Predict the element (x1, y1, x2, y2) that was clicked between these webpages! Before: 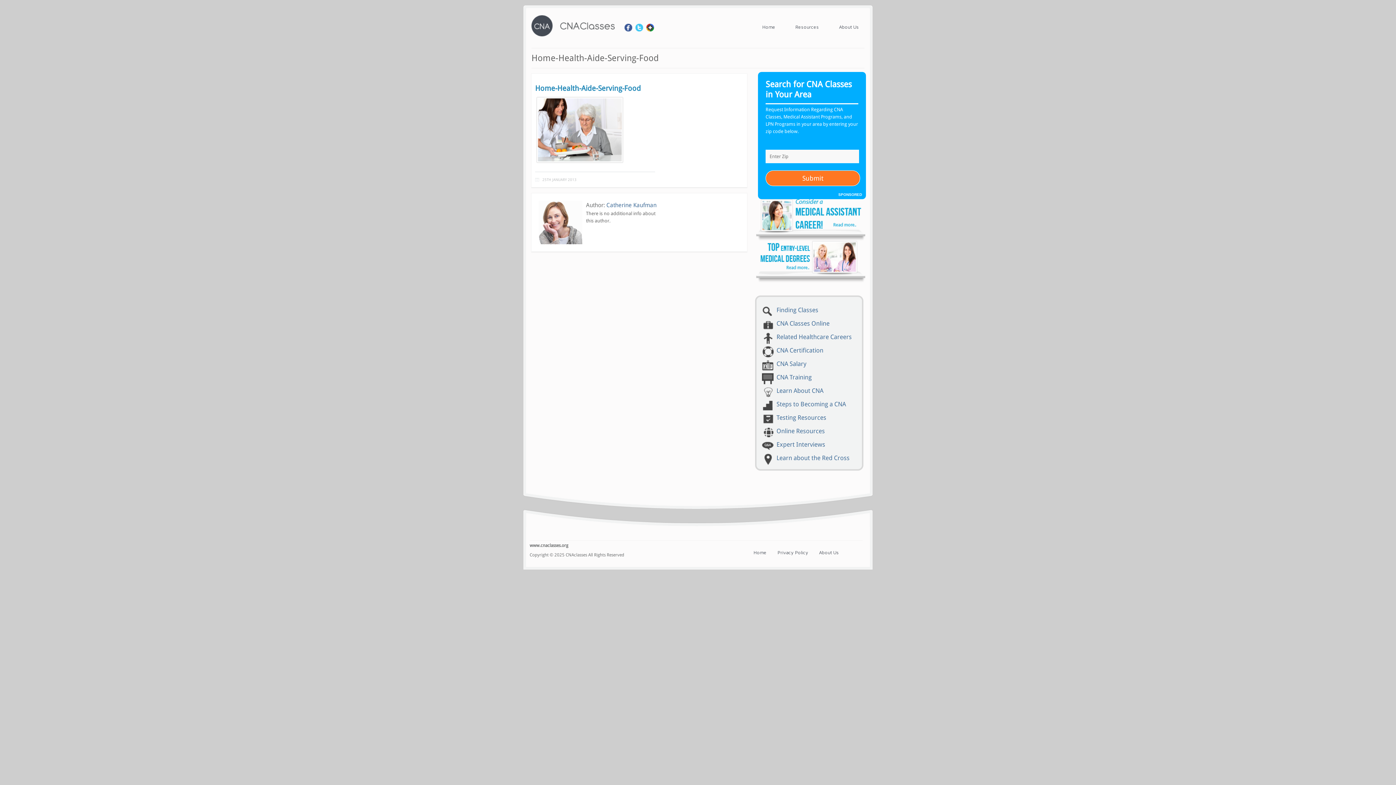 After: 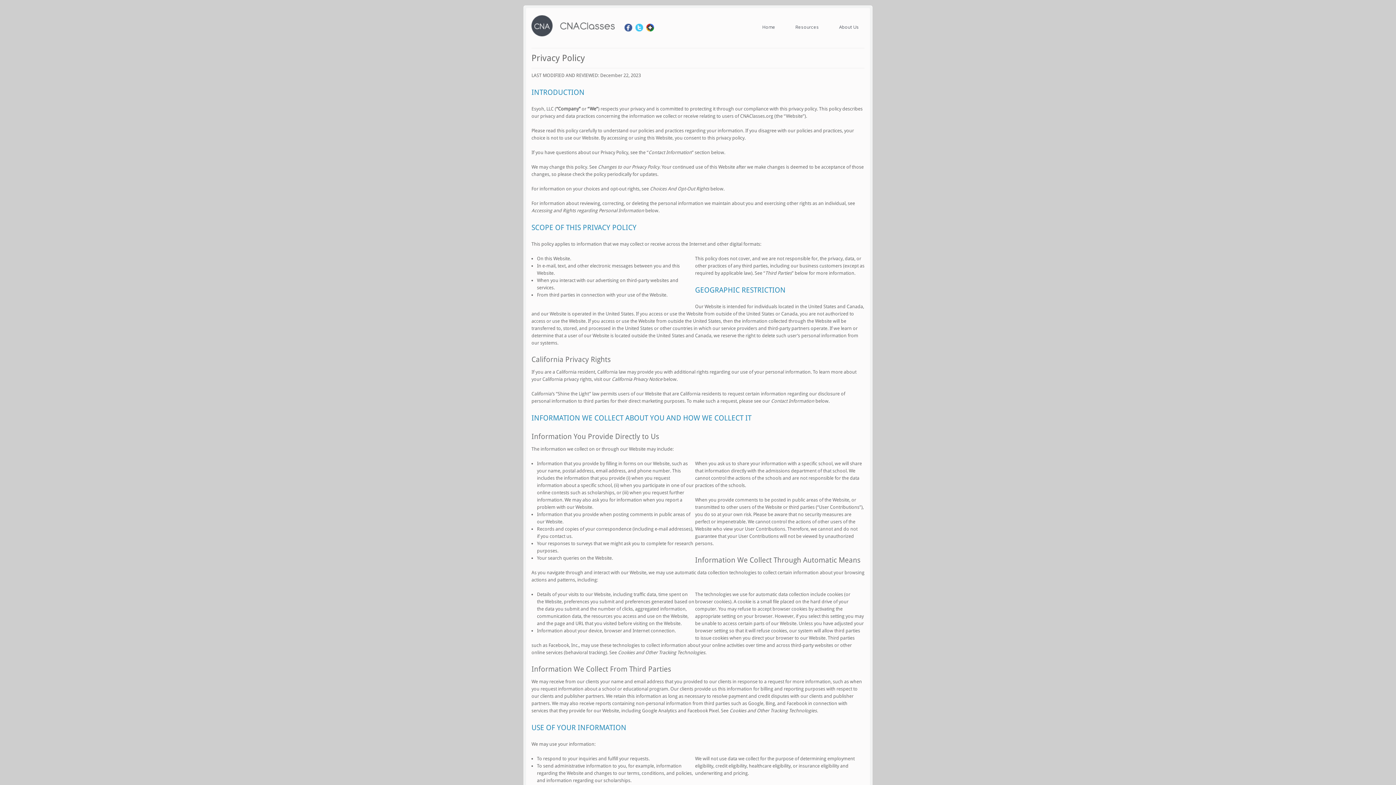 Action: label: Privacy Policy bbox: (772, 547, 813, 558)